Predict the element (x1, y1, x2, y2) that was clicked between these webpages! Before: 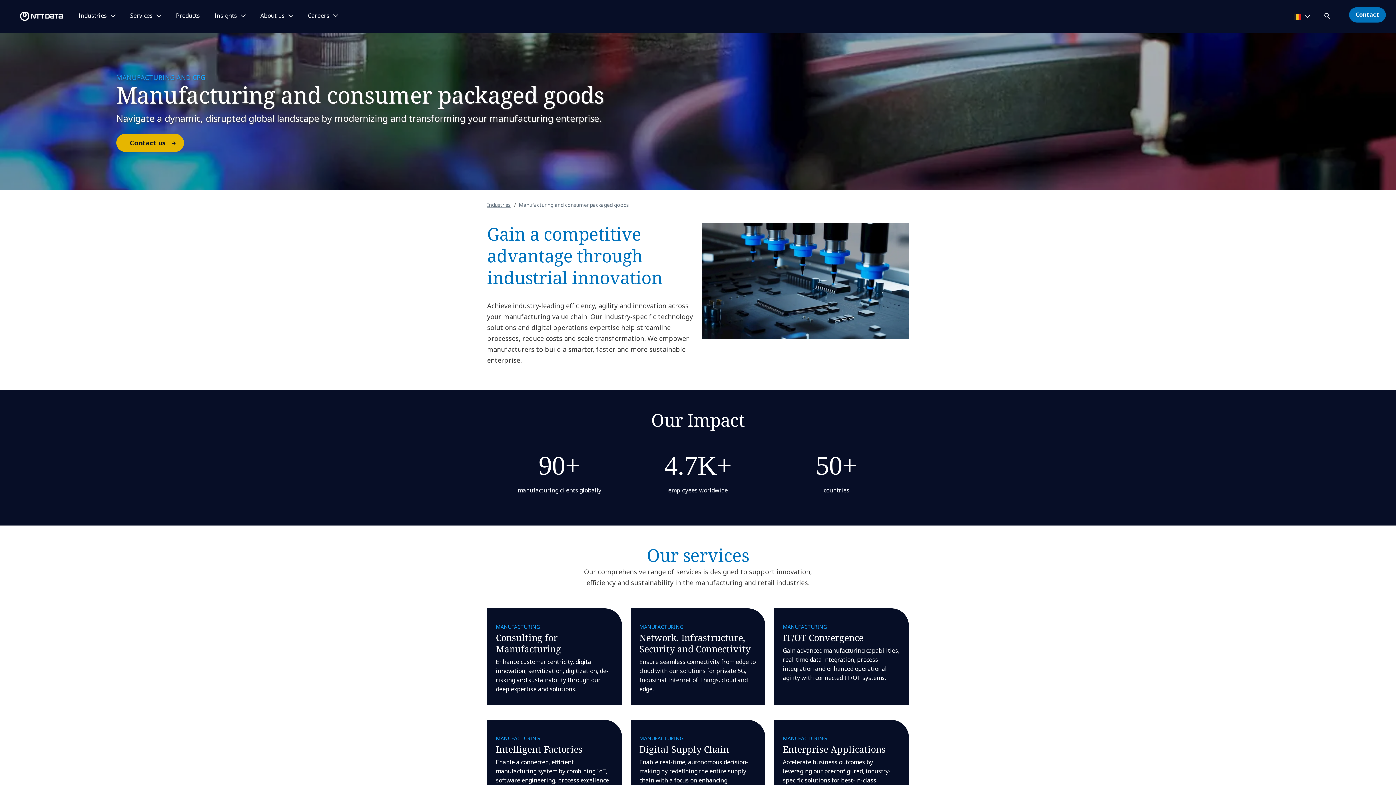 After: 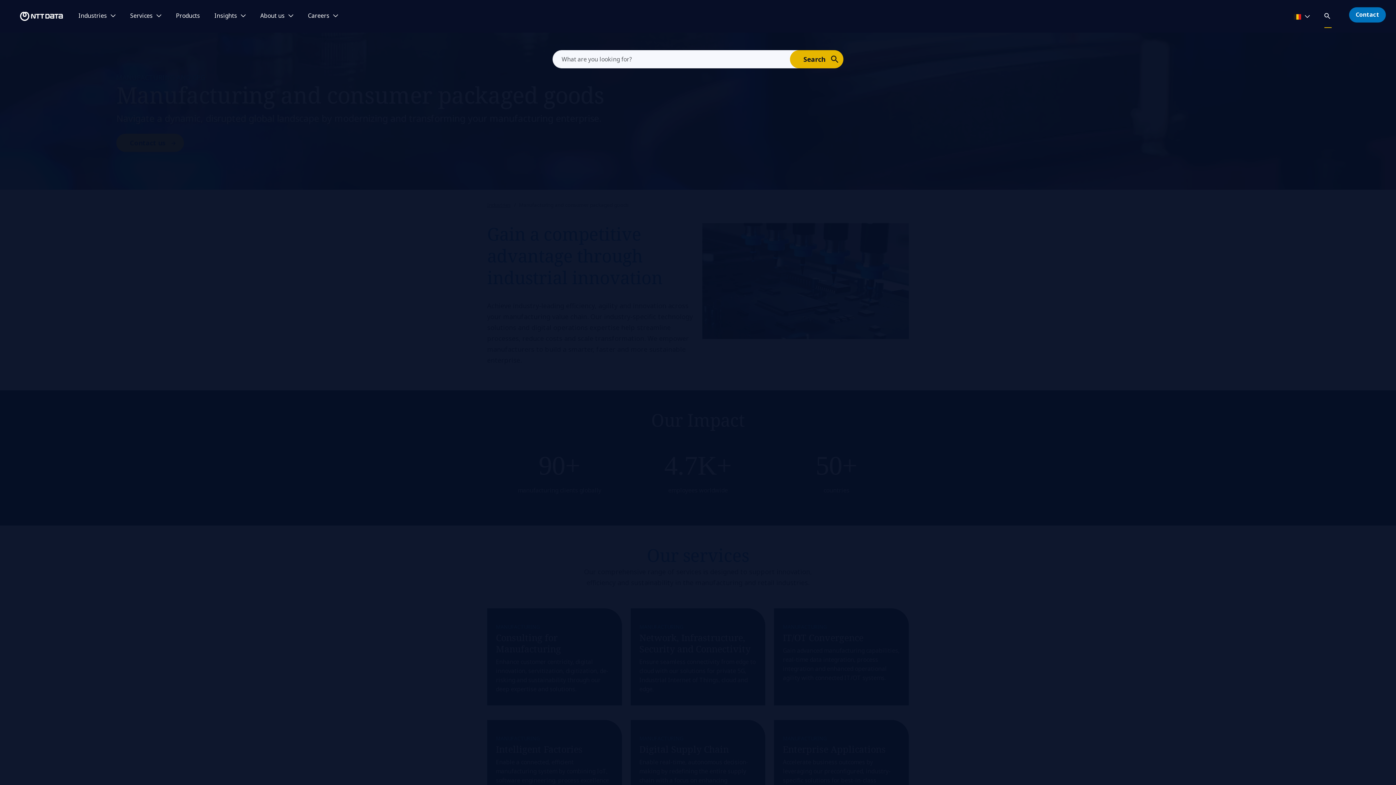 Action: label: Search bbox: (1324, 9, 1332, 19)